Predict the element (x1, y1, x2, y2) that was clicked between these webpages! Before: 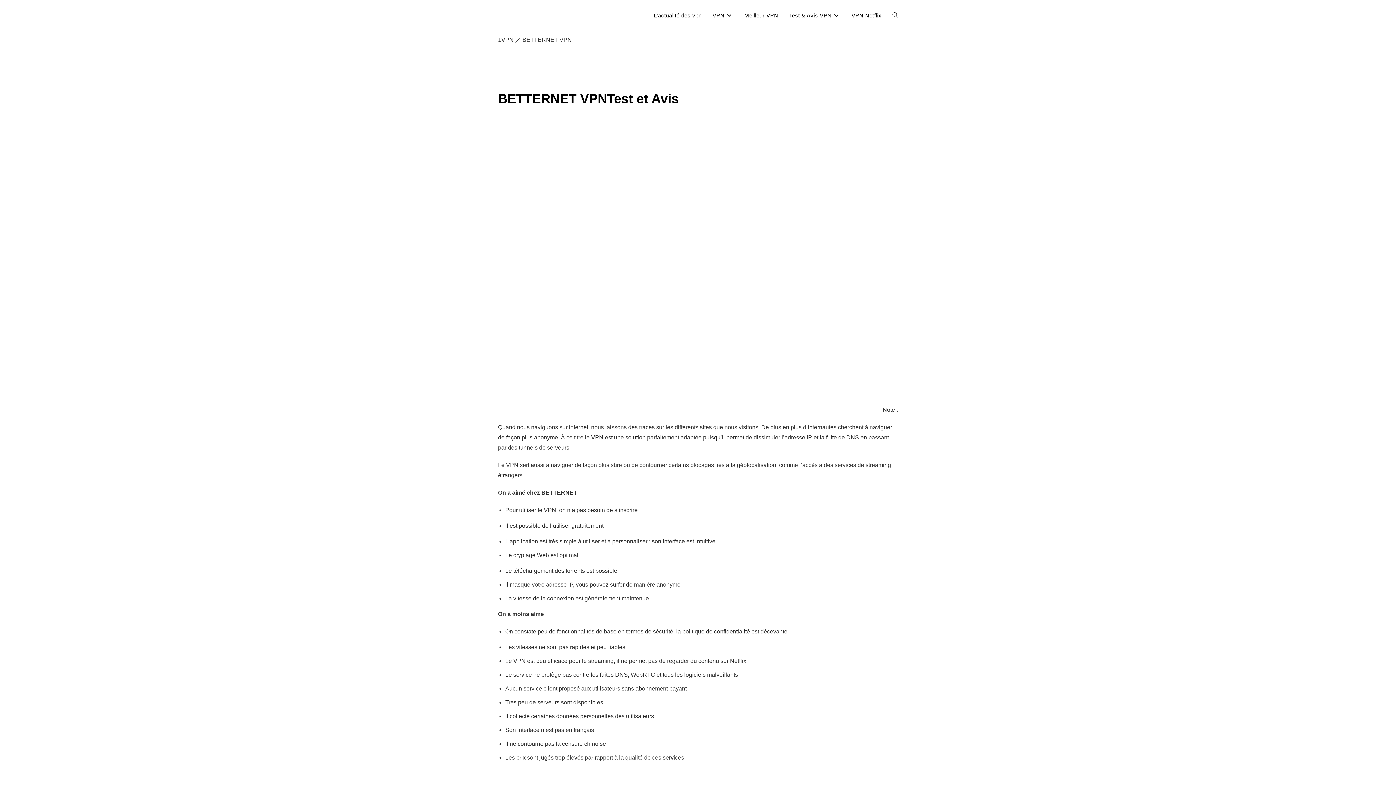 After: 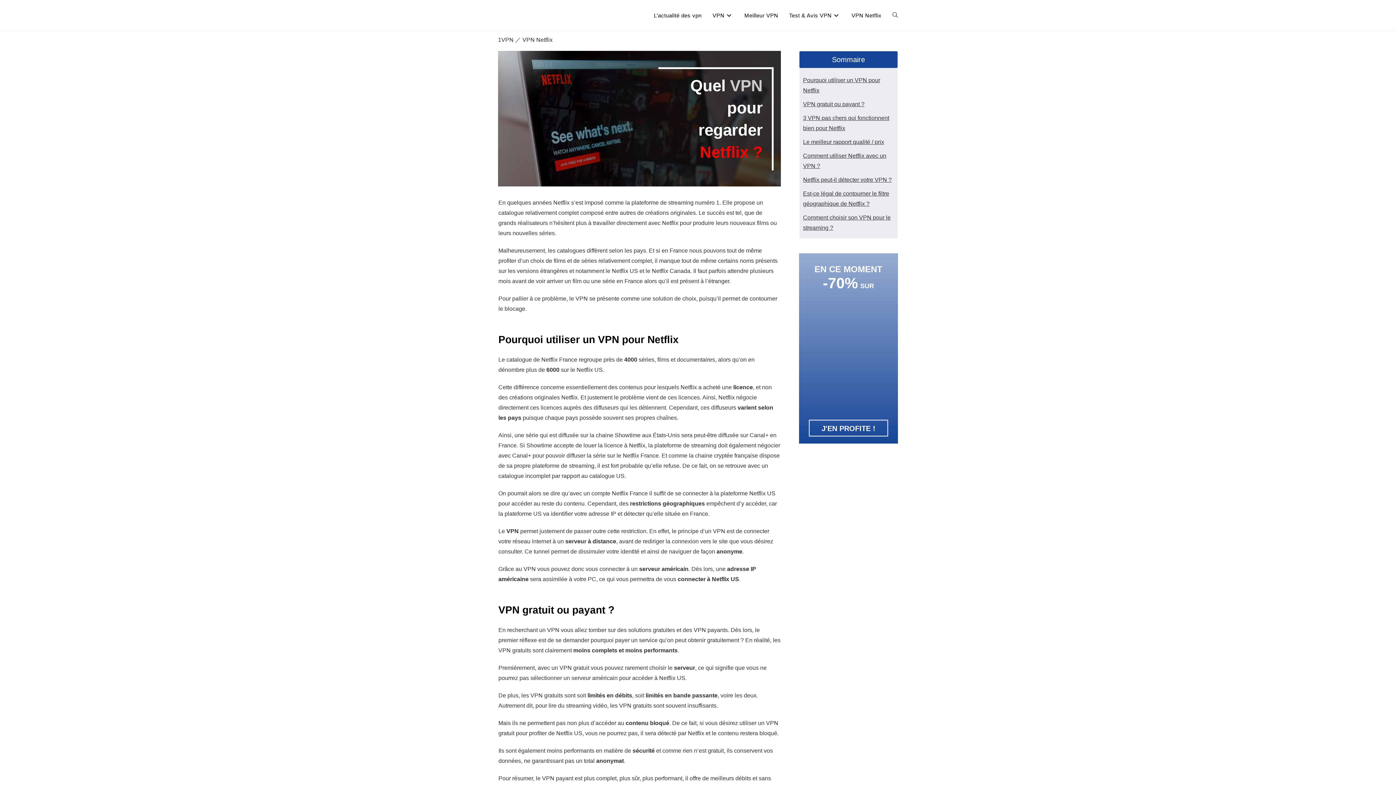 Action: bbox: (846, 0, 887, 30) label: VPN Netflix